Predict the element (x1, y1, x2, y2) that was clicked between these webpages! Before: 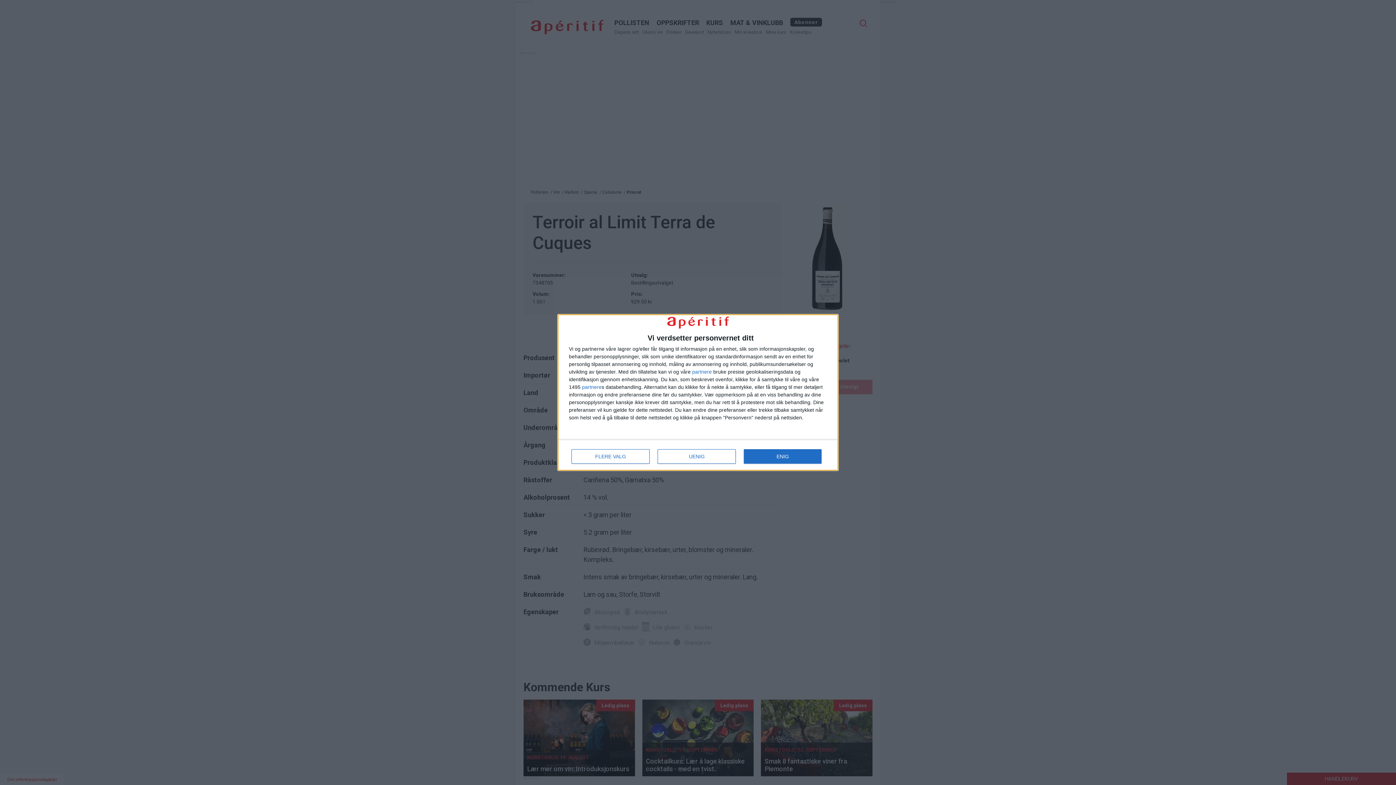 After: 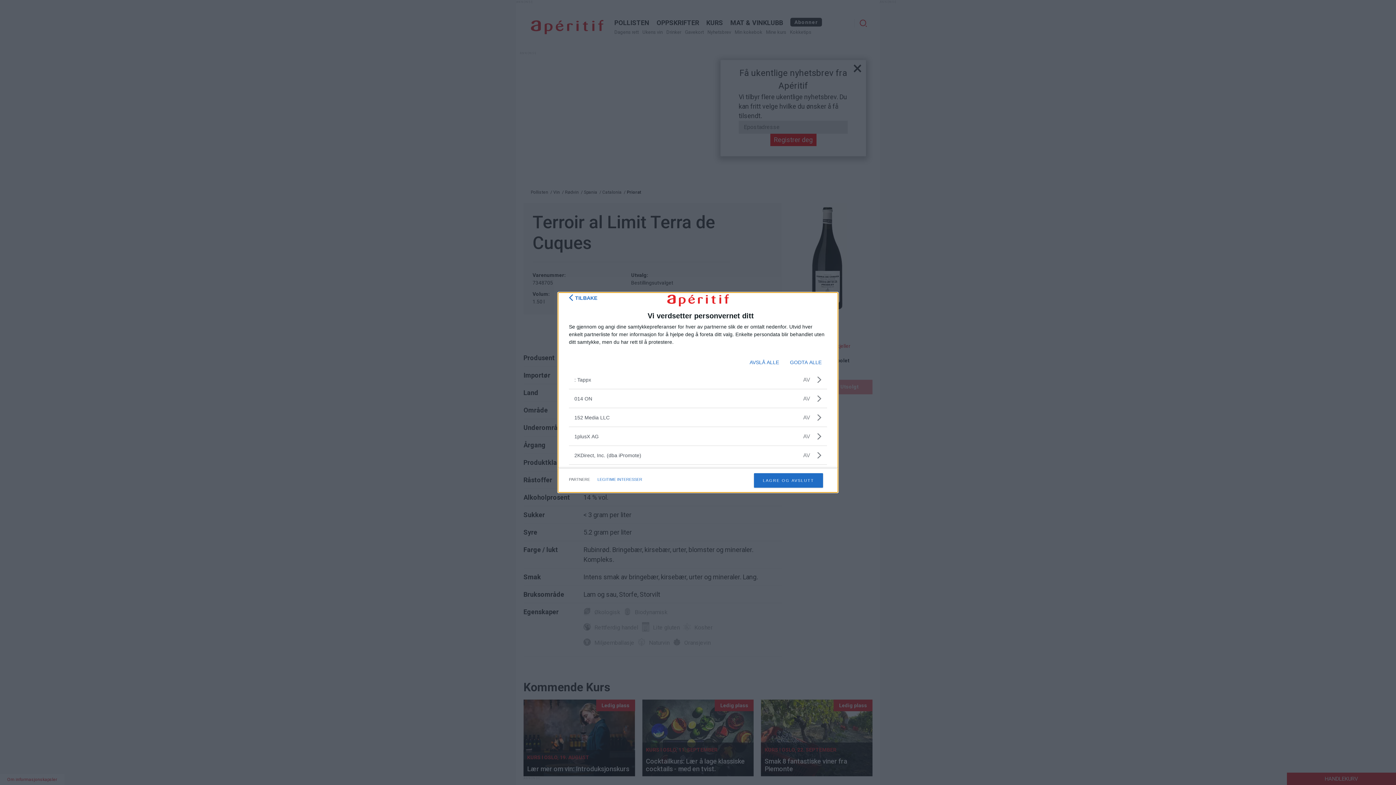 Action: bbox: (692, 369, 712, 374) label: partnere